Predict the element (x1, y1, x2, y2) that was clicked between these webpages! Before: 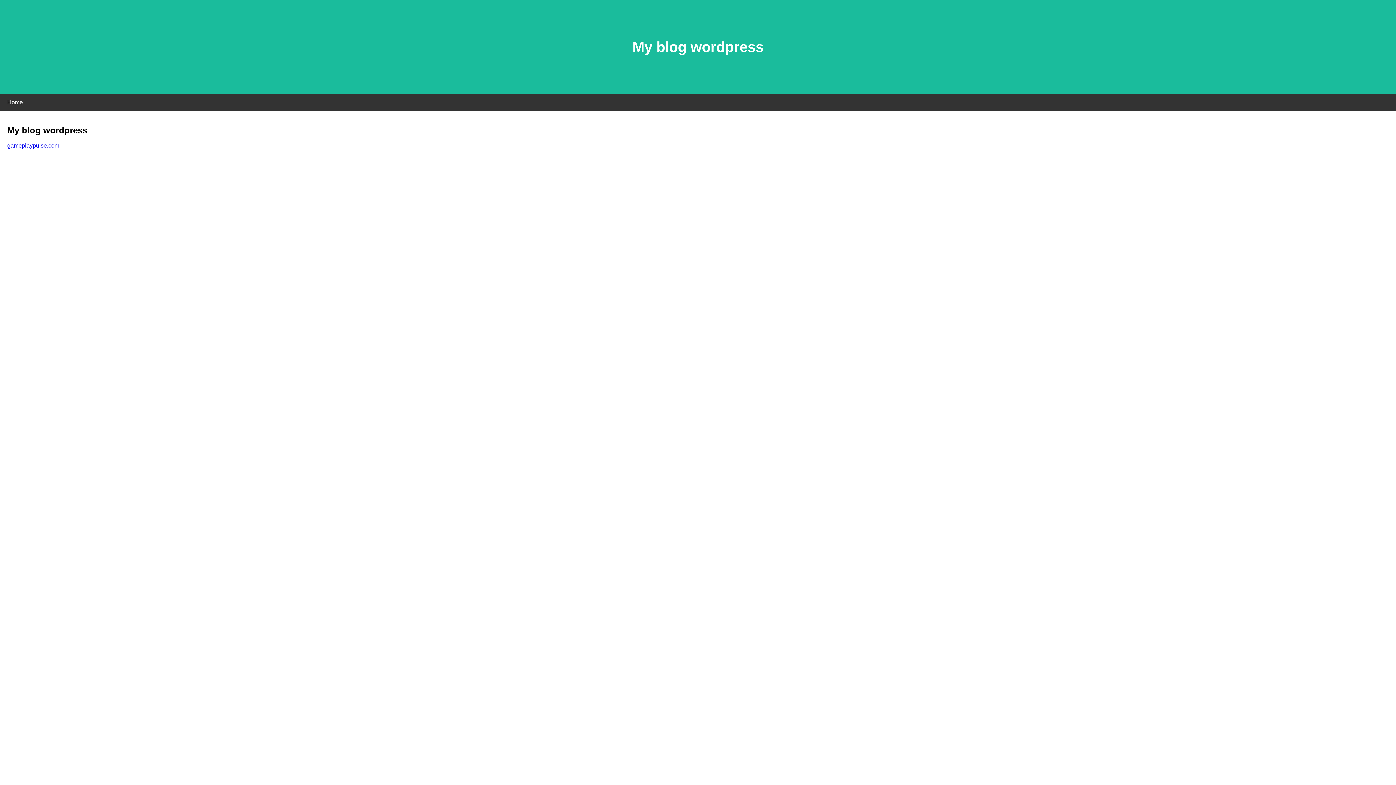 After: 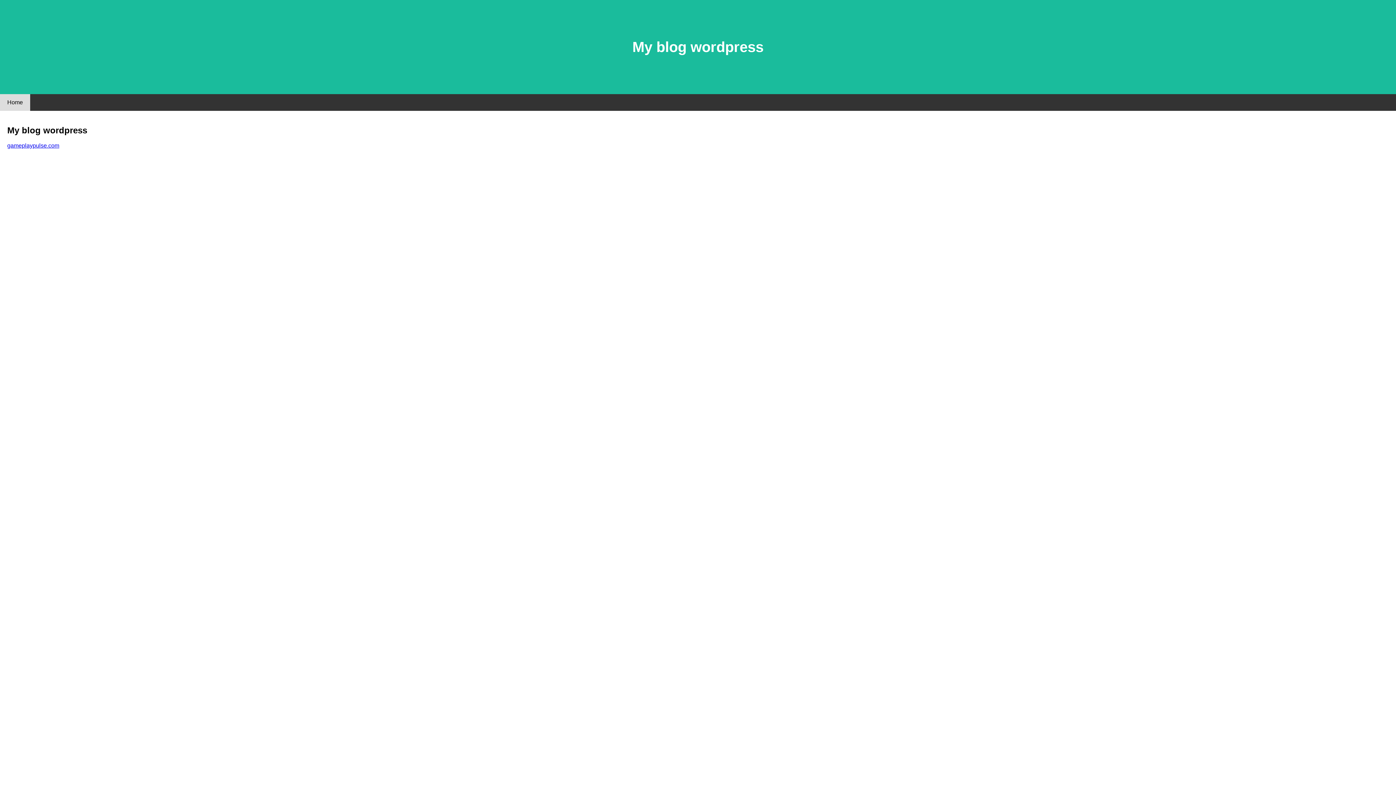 Action: bbox: (0, 94, 30, 110) label: Home